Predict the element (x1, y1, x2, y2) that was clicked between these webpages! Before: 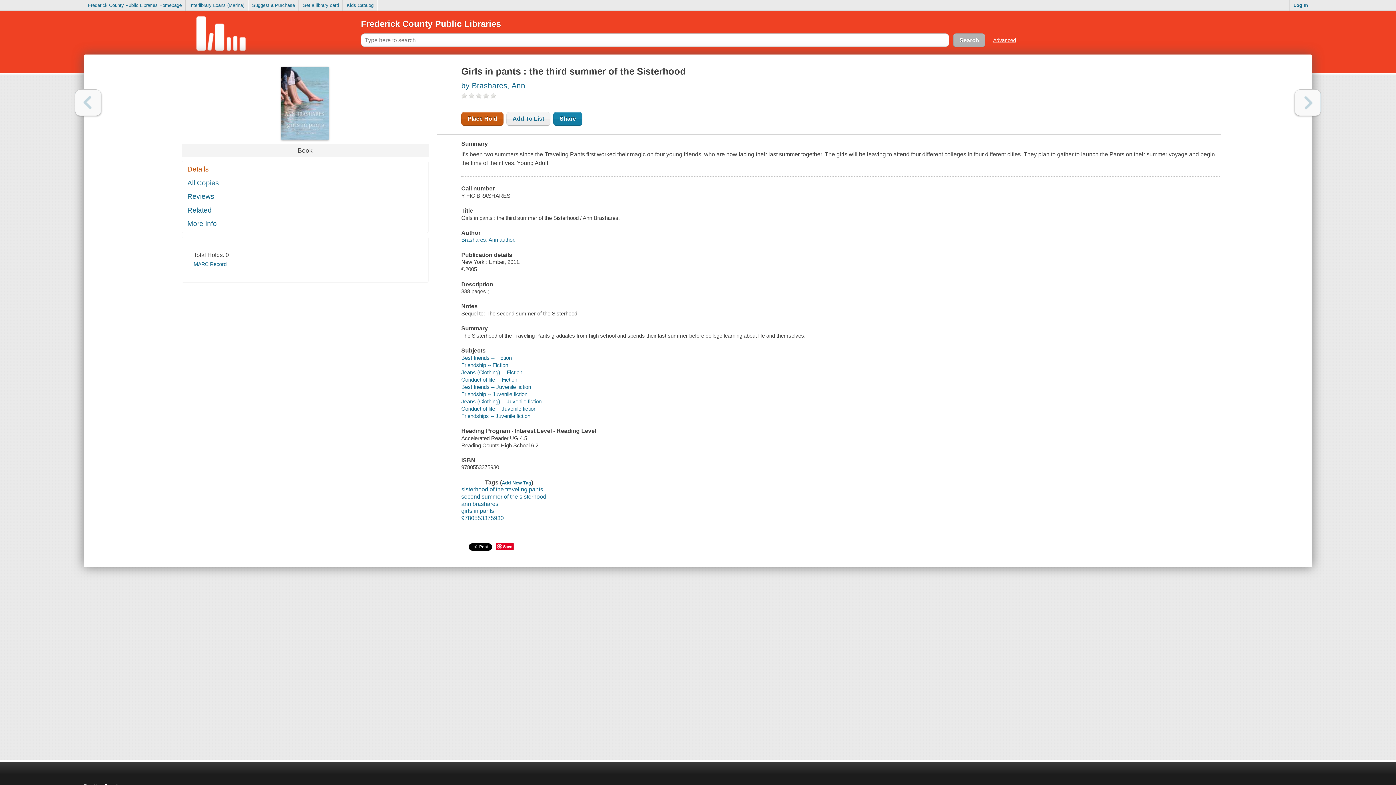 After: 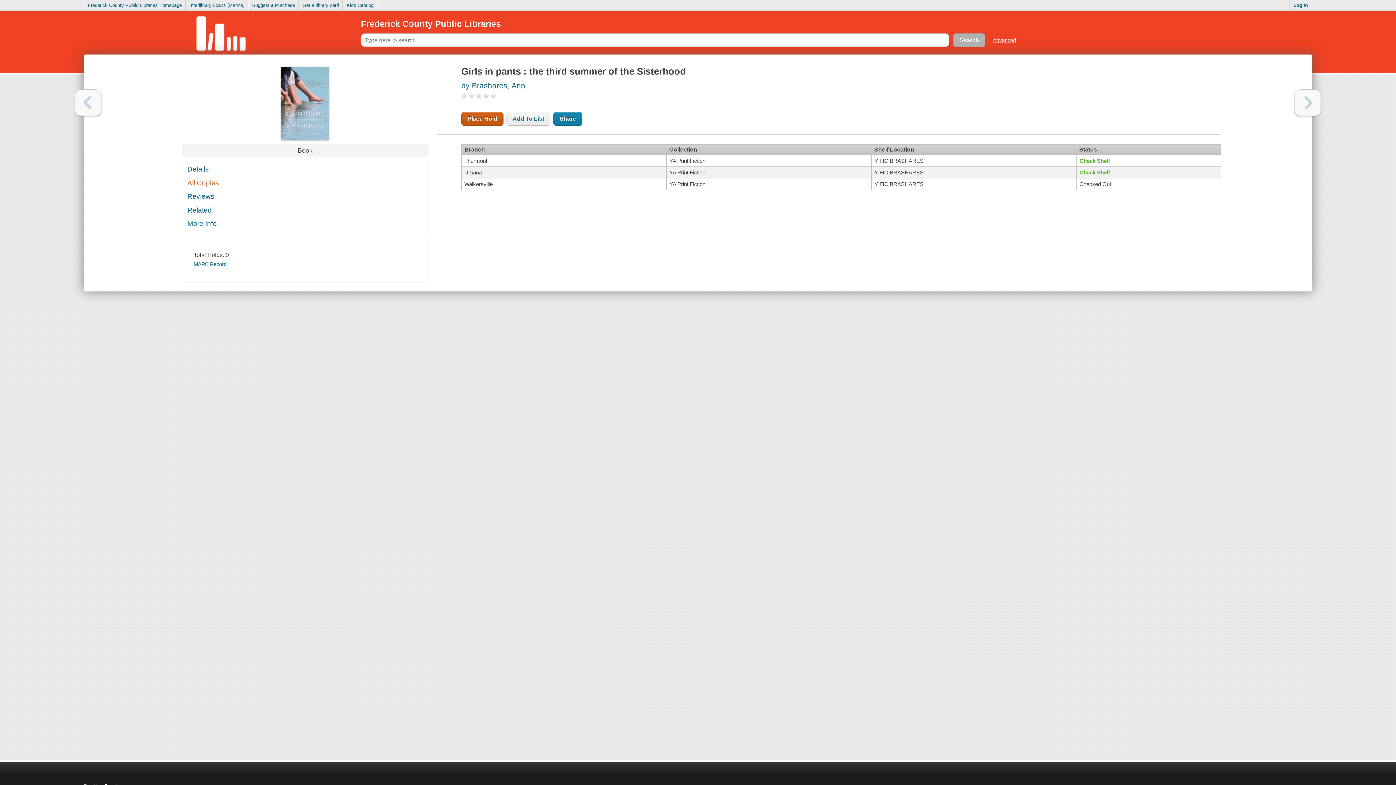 Action: label: All Copies bbox: (182, 176, 428, 189)